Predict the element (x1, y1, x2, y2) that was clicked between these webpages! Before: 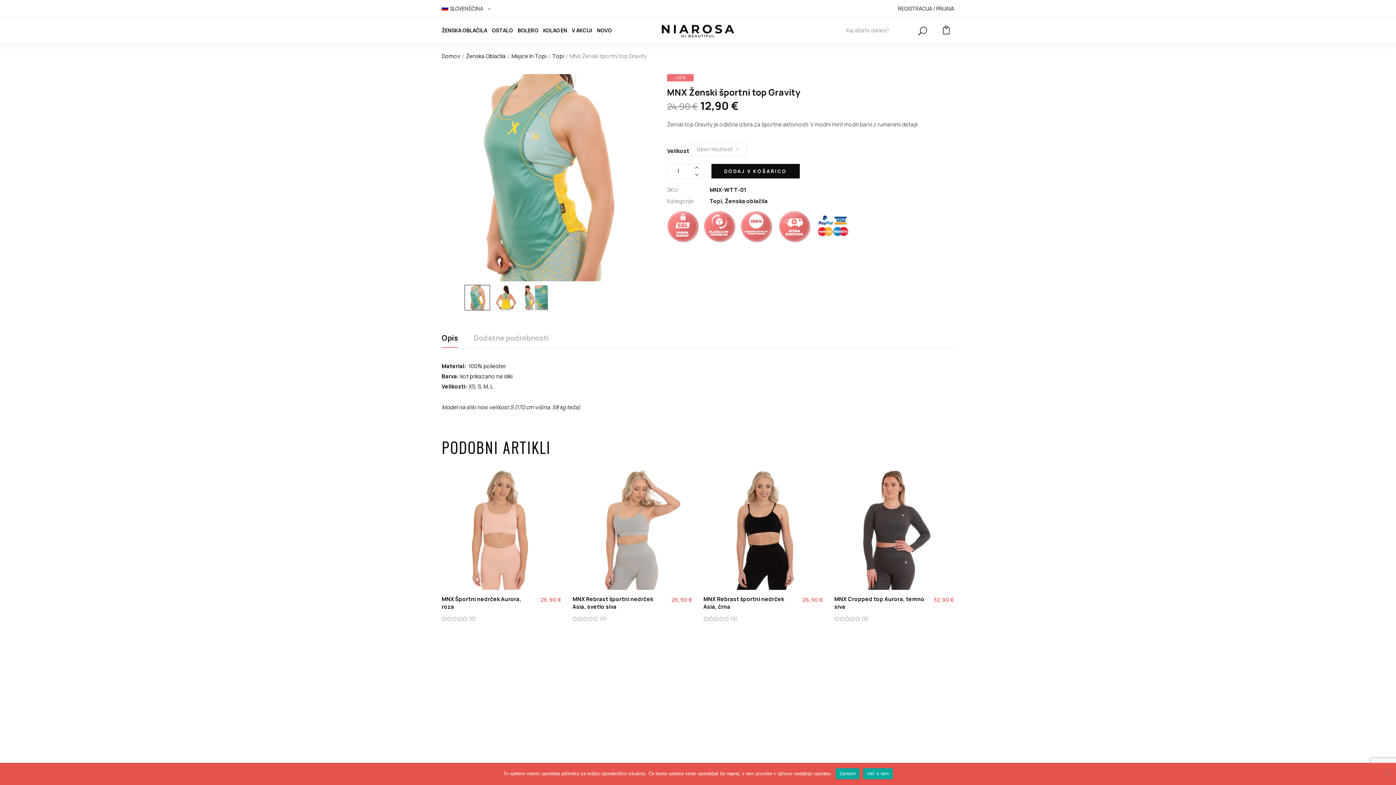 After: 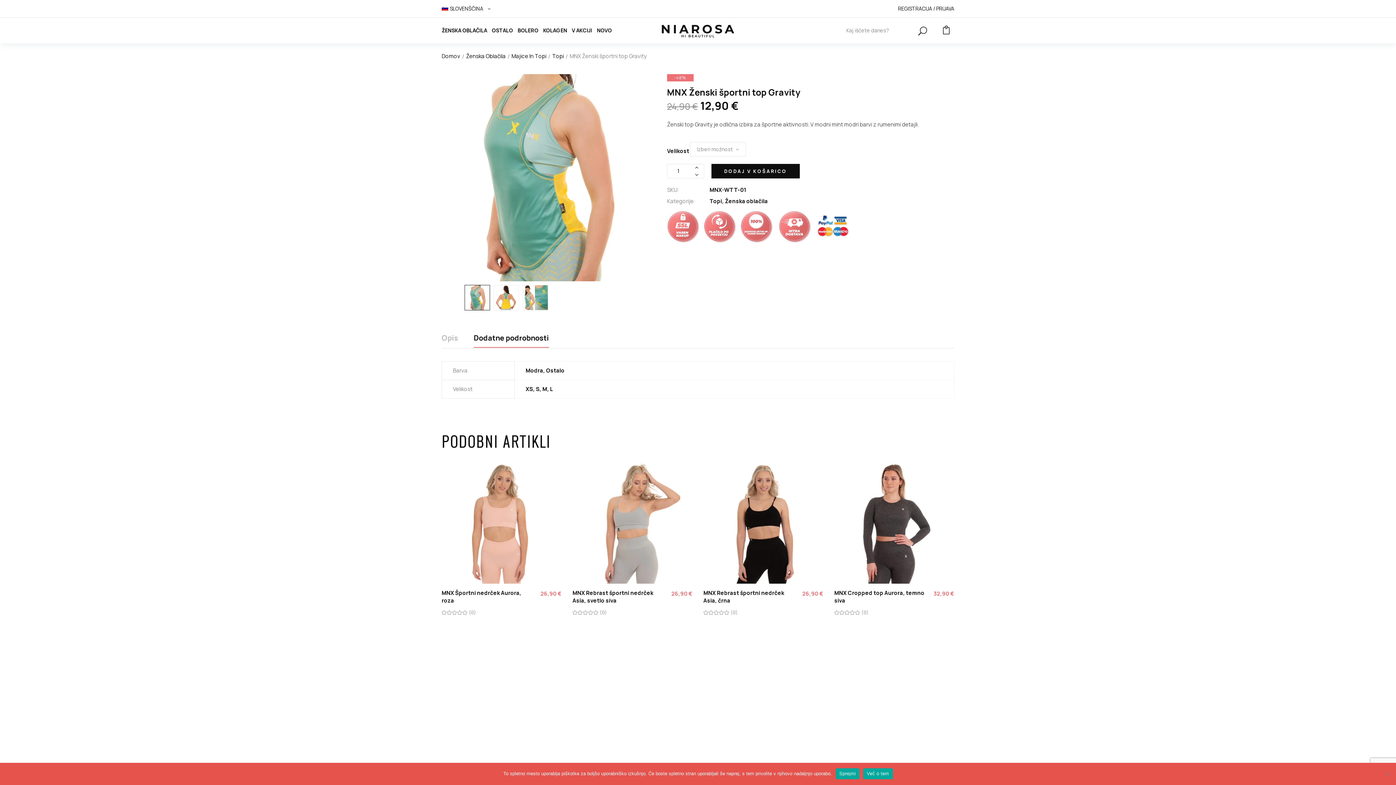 Action: bbox: (473, 333, 549, 347) label: Dodatne podrobnosti